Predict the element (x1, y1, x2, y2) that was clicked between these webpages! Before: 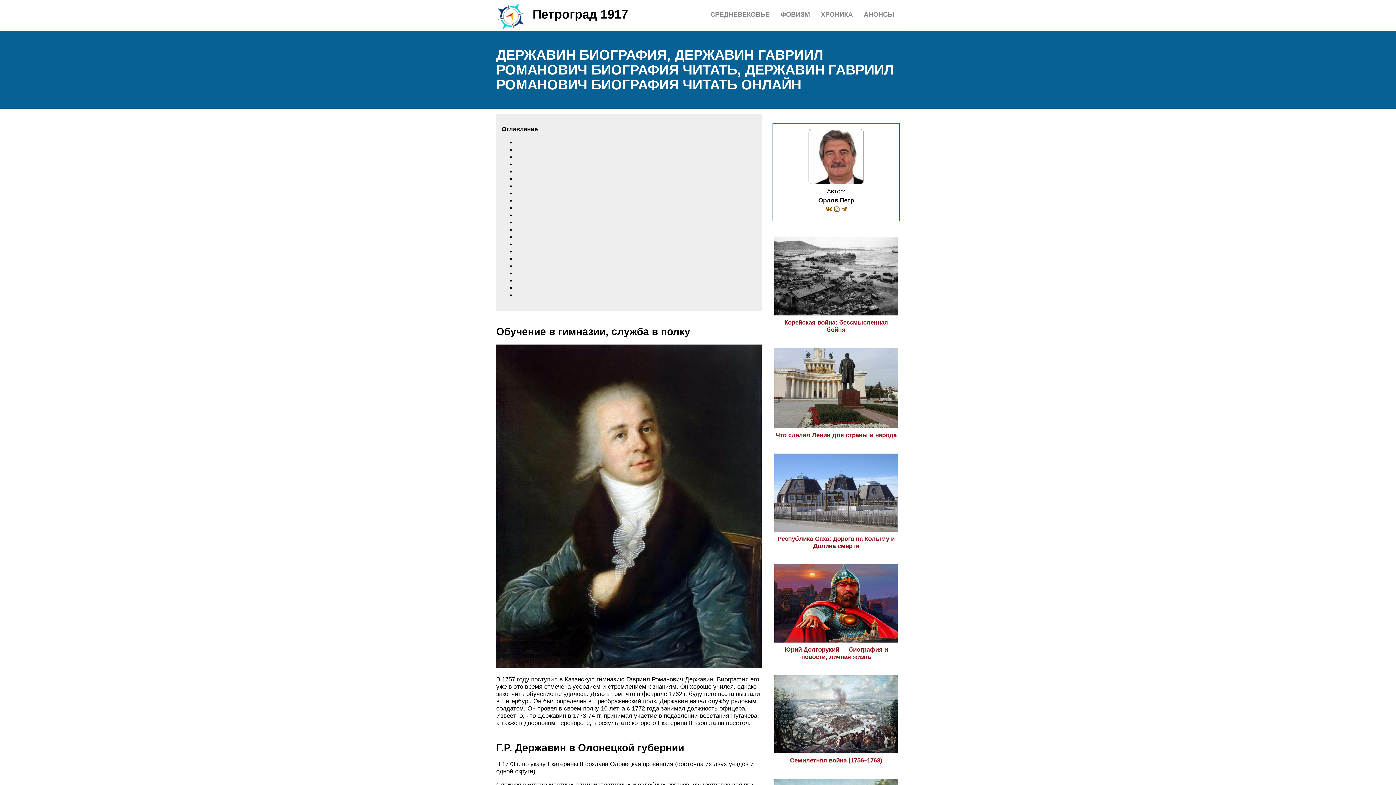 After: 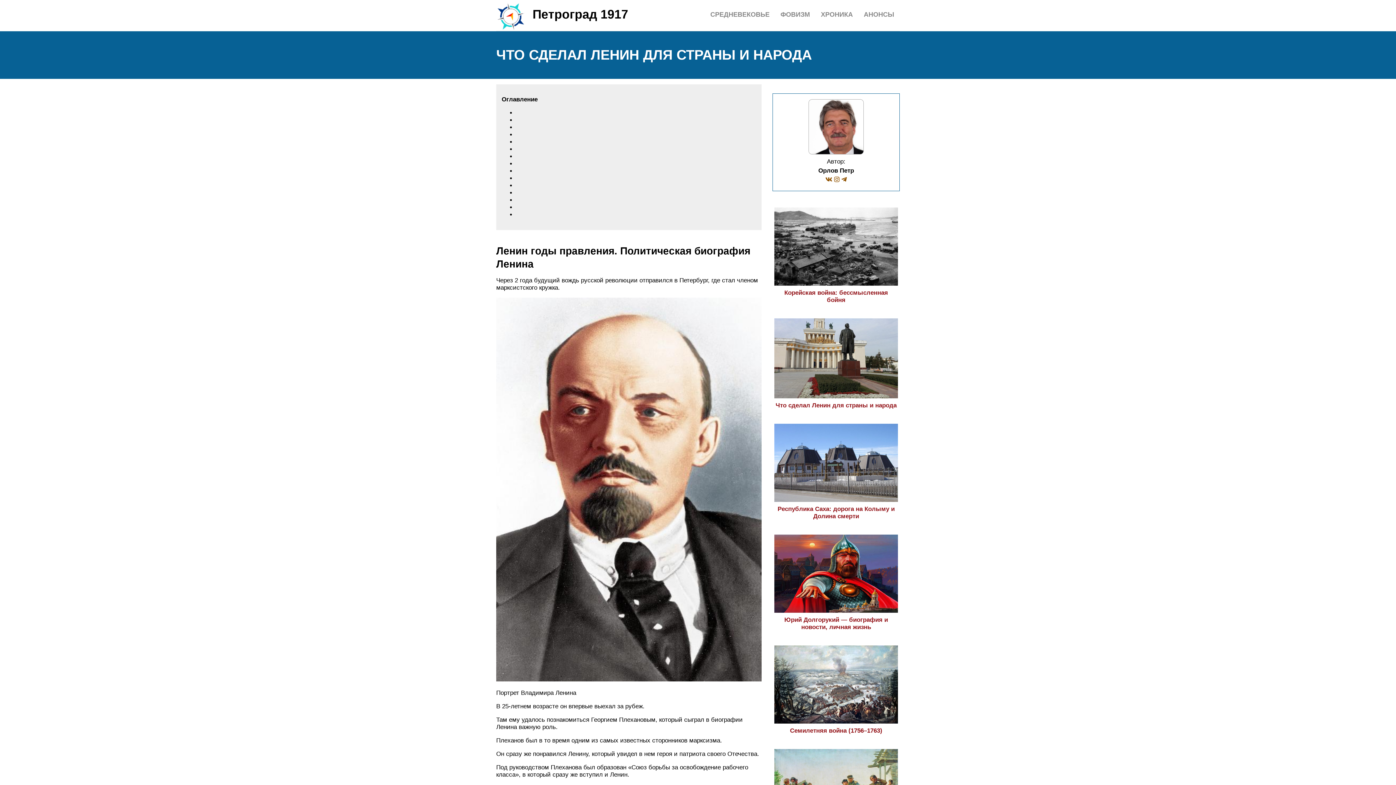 Action: bbox: (774, 424, 898, 438) label: Что сделал Ленин для страны и народа